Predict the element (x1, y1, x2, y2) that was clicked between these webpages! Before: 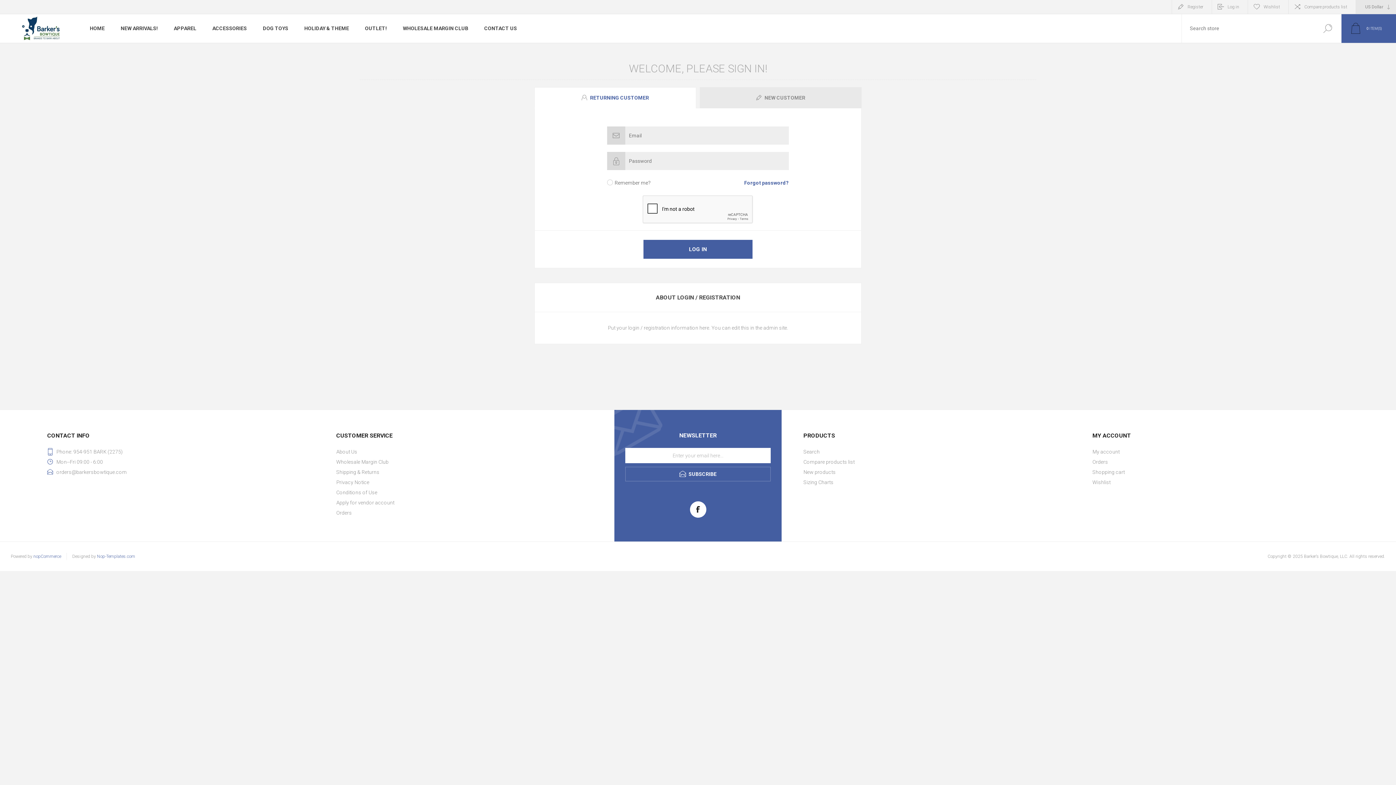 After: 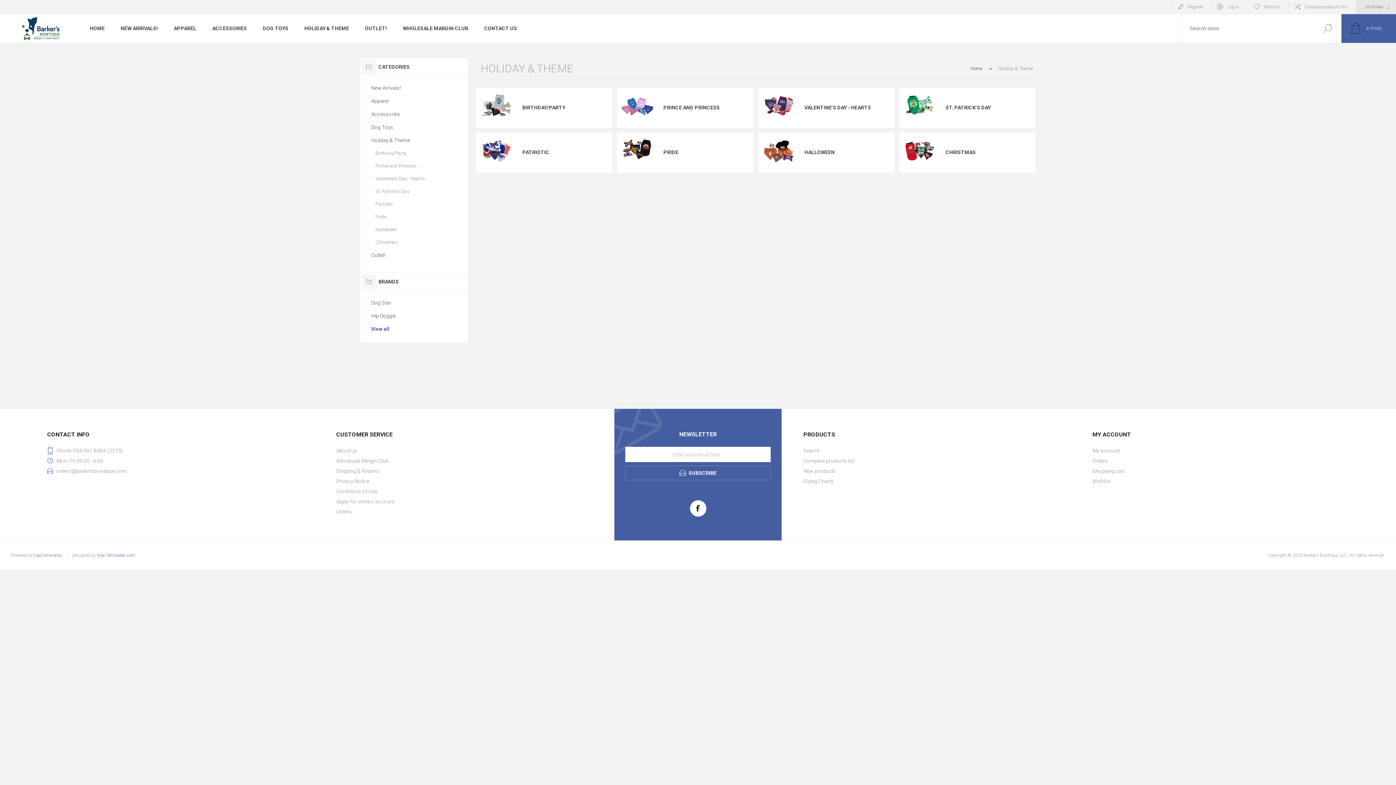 Action: label: HOLIDAY & THEME bbox: (296, 21, 357, 35)